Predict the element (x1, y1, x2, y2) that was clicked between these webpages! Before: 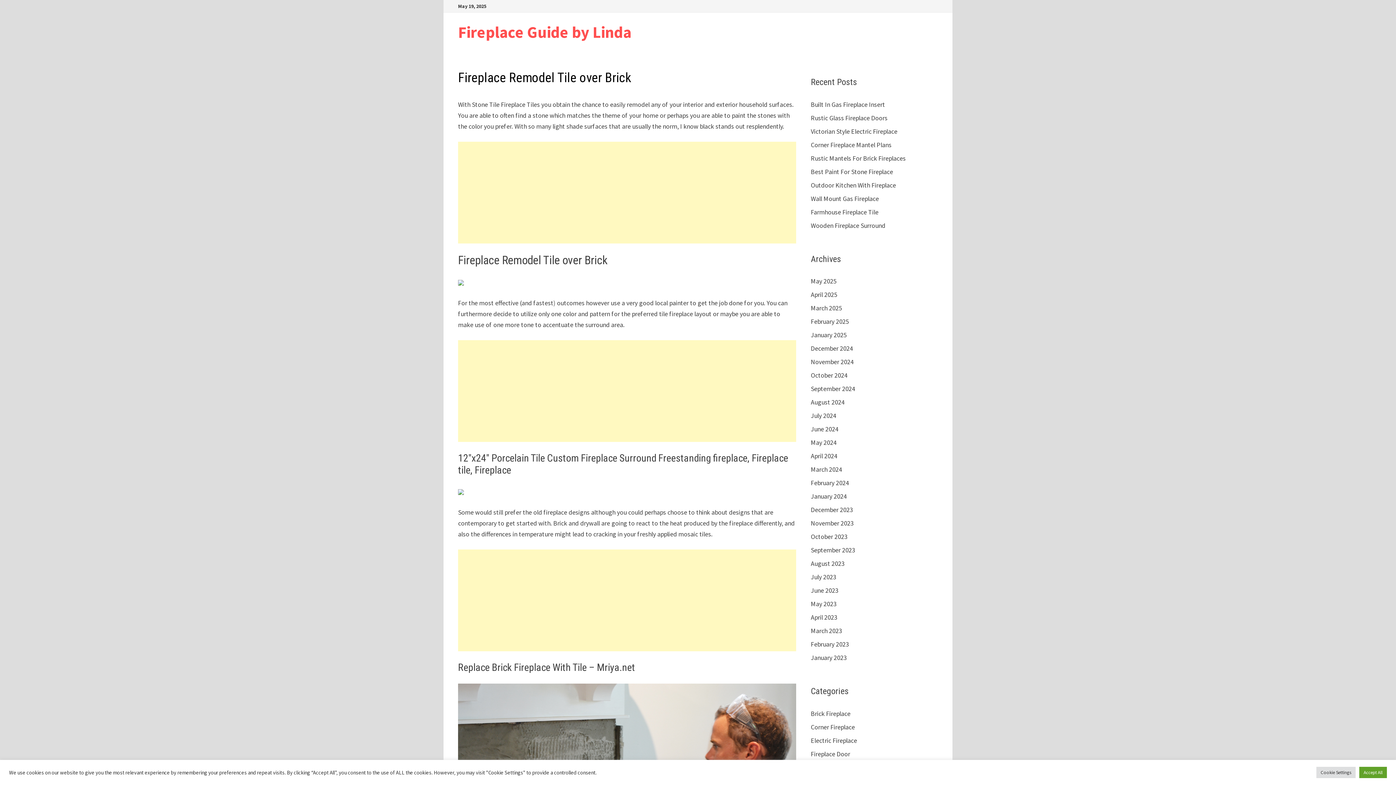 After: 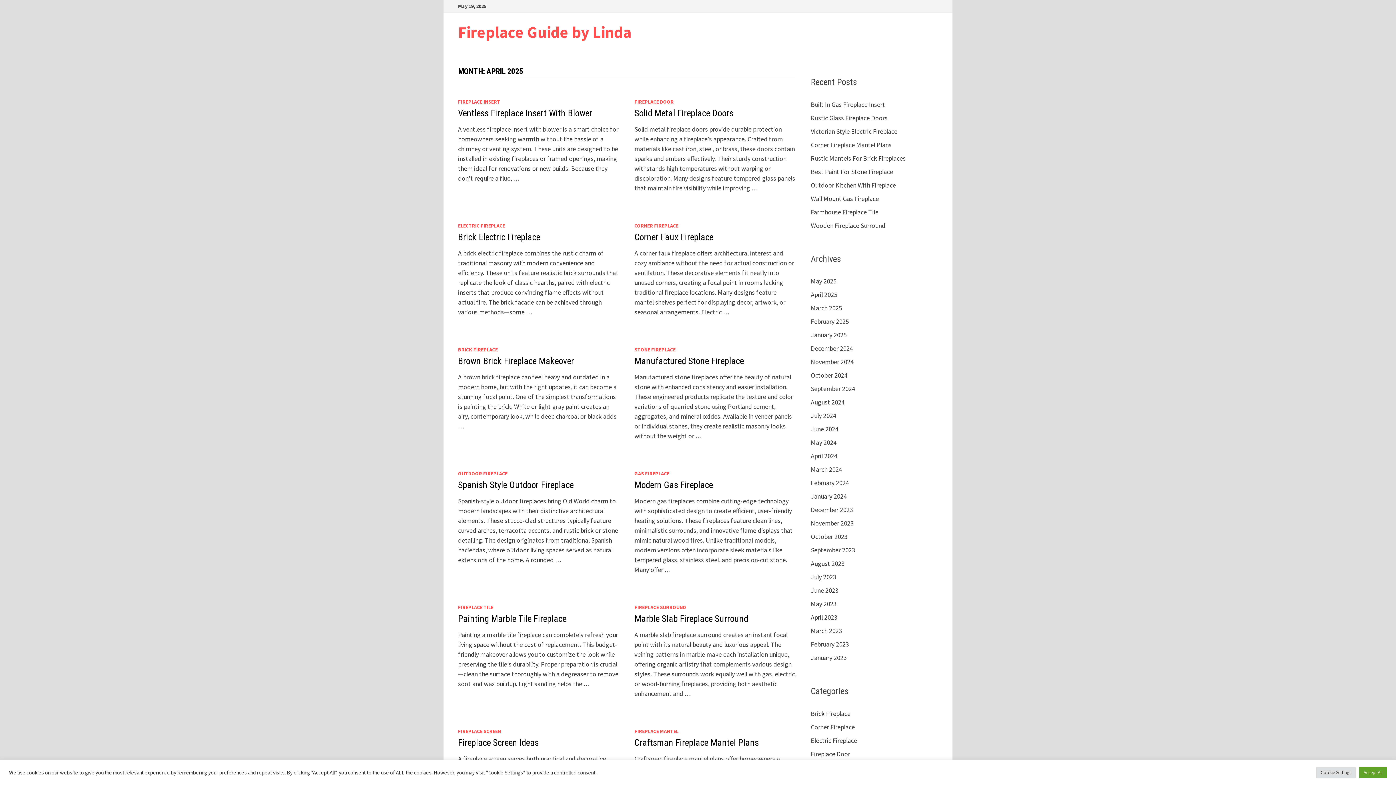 Action: label: April 2025 bbox: (811, 290, 837, 299)